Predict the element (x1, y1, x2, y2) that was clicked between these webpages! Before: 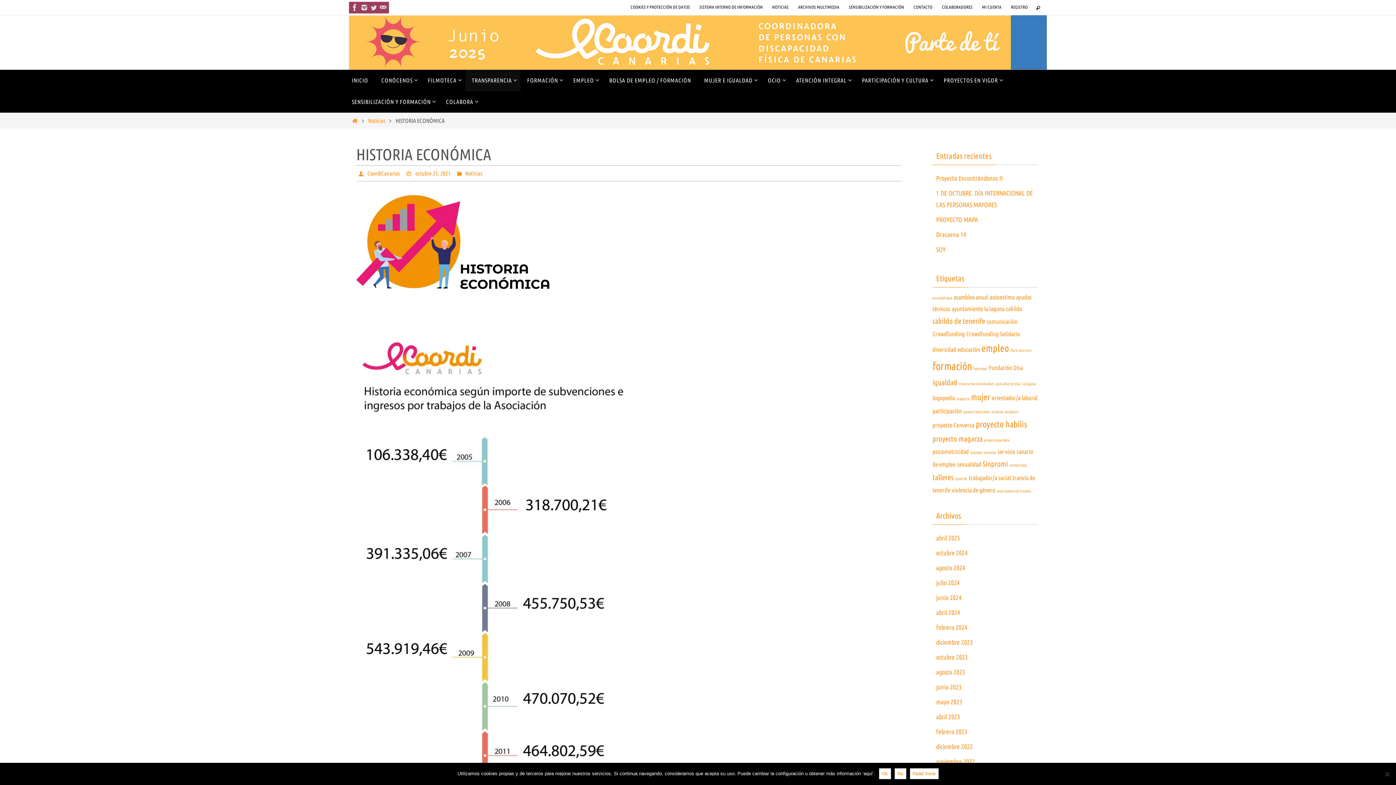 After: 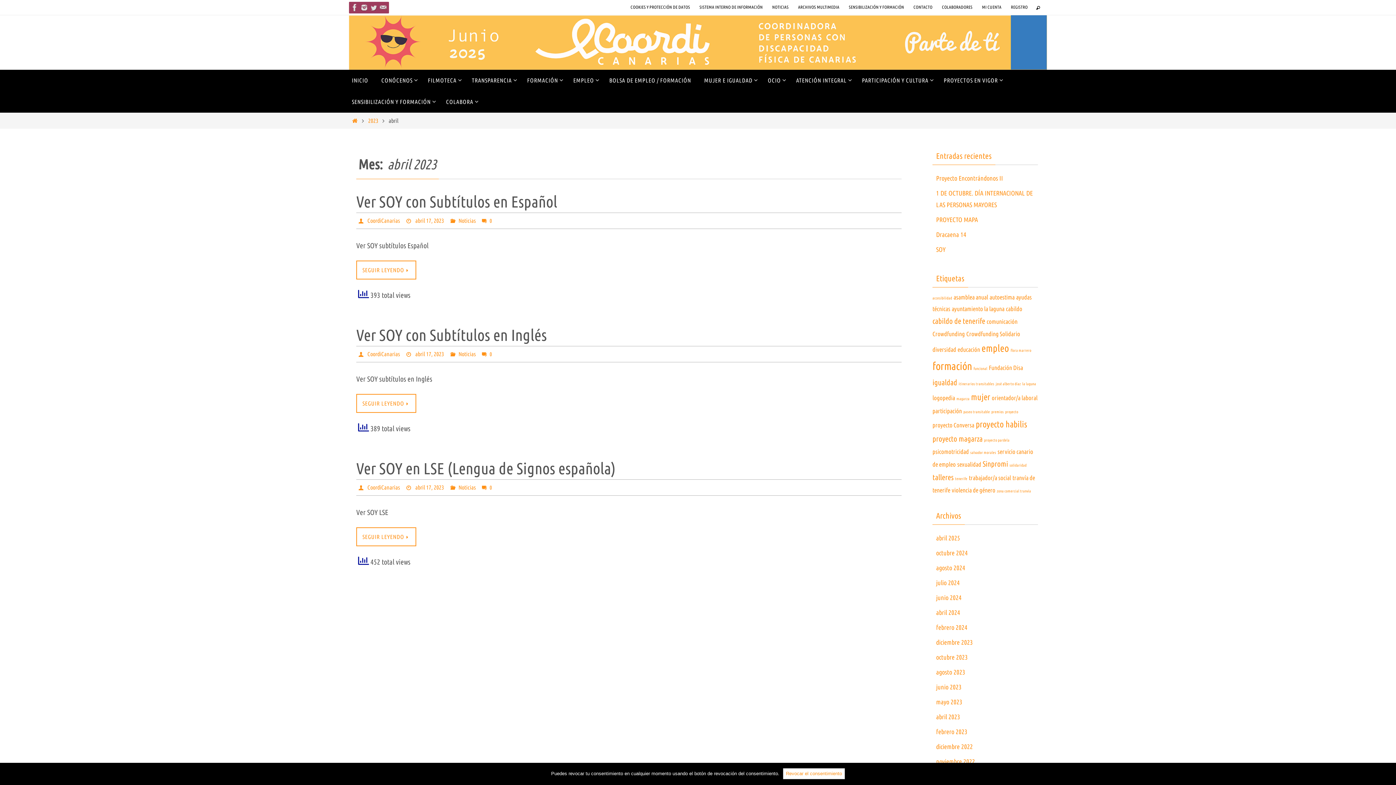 Action: label: abril 2023 bbox: (936, 713, 960, 721)